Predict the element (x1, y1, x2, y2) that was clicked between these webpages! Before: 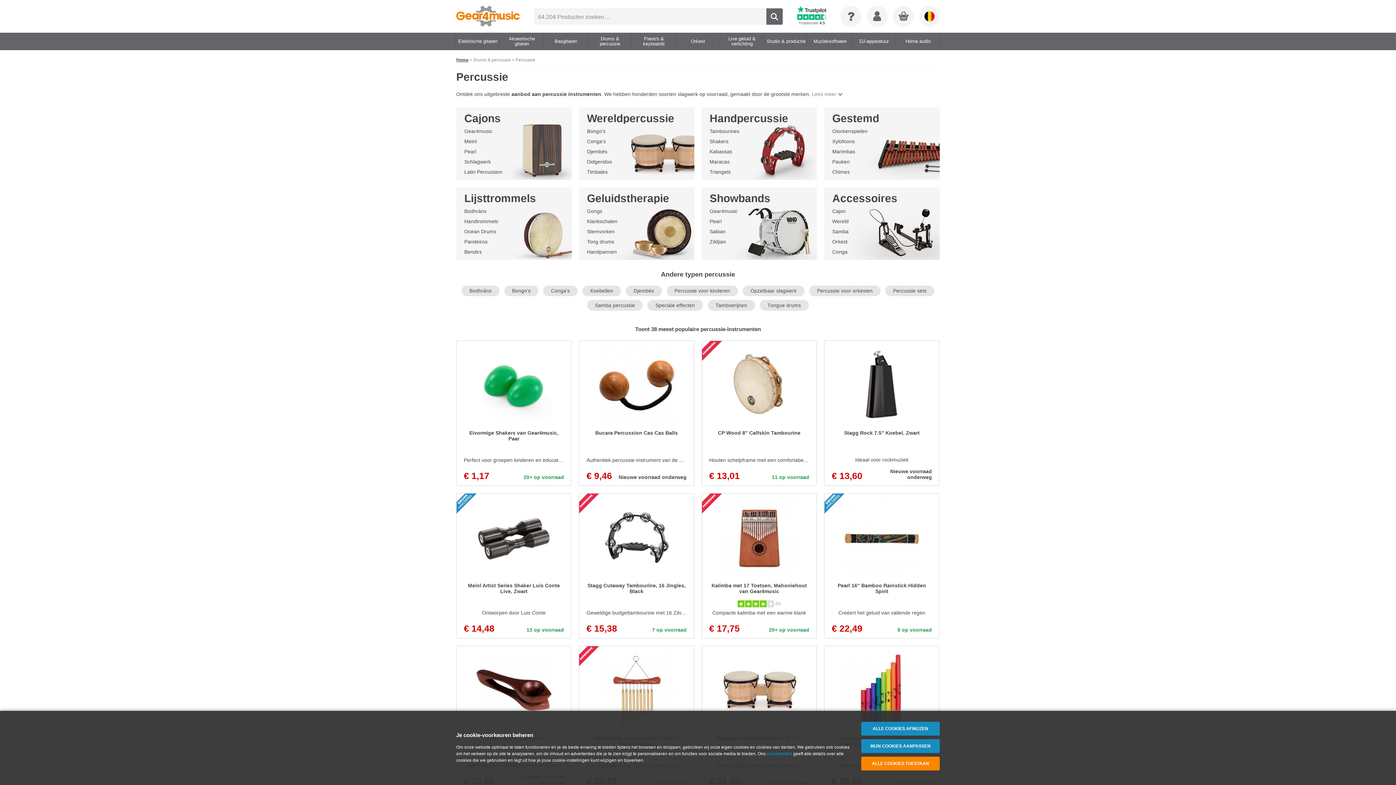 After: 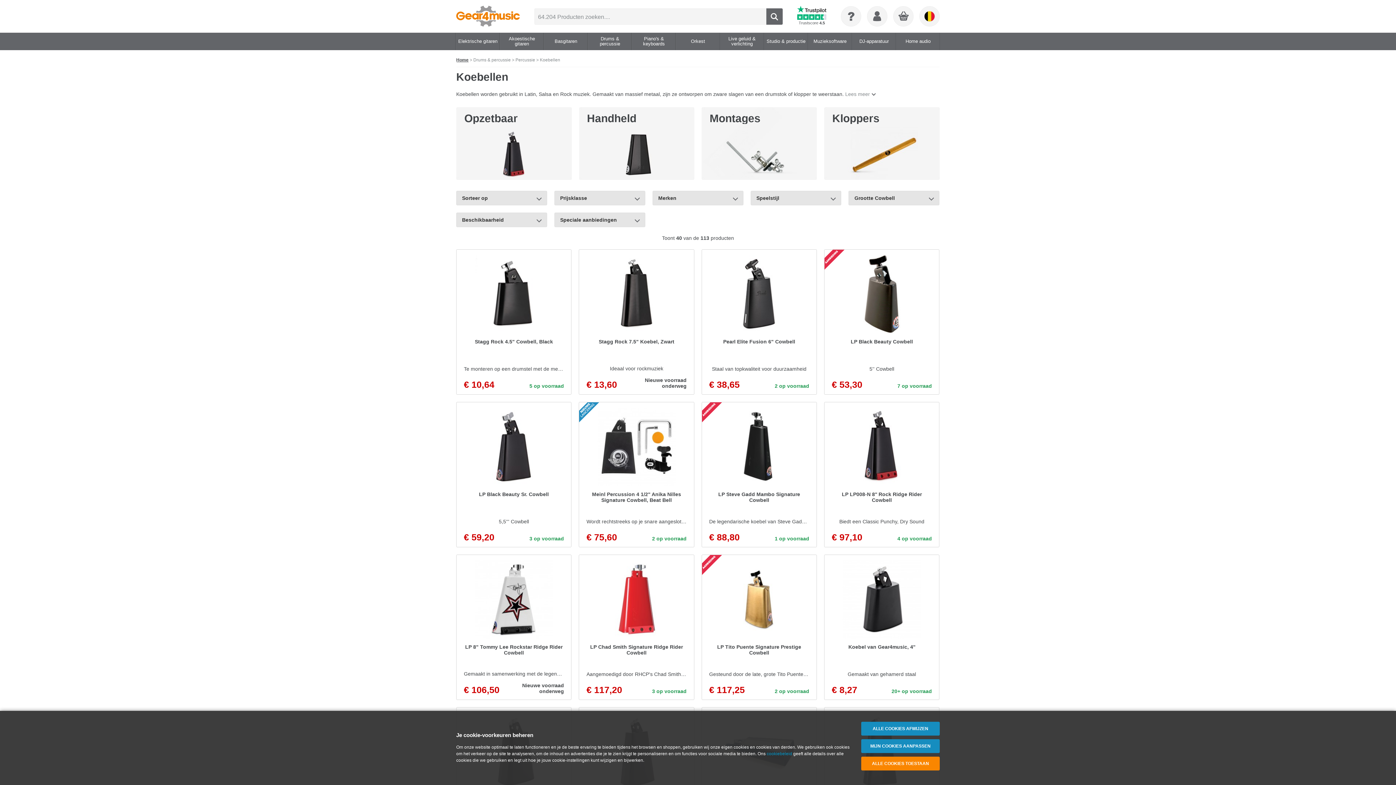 Action: label: Koebellen bbox: (582, 285, 621, 296)